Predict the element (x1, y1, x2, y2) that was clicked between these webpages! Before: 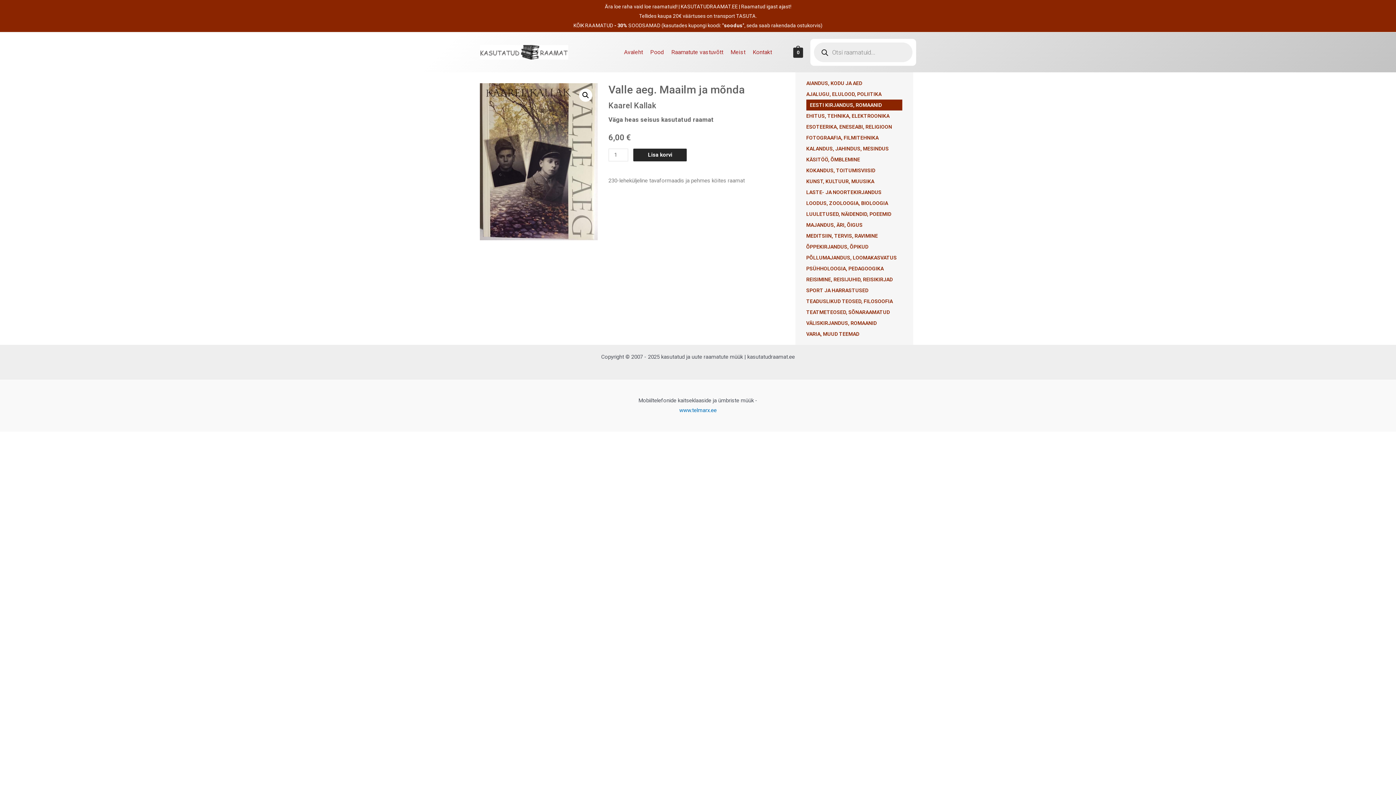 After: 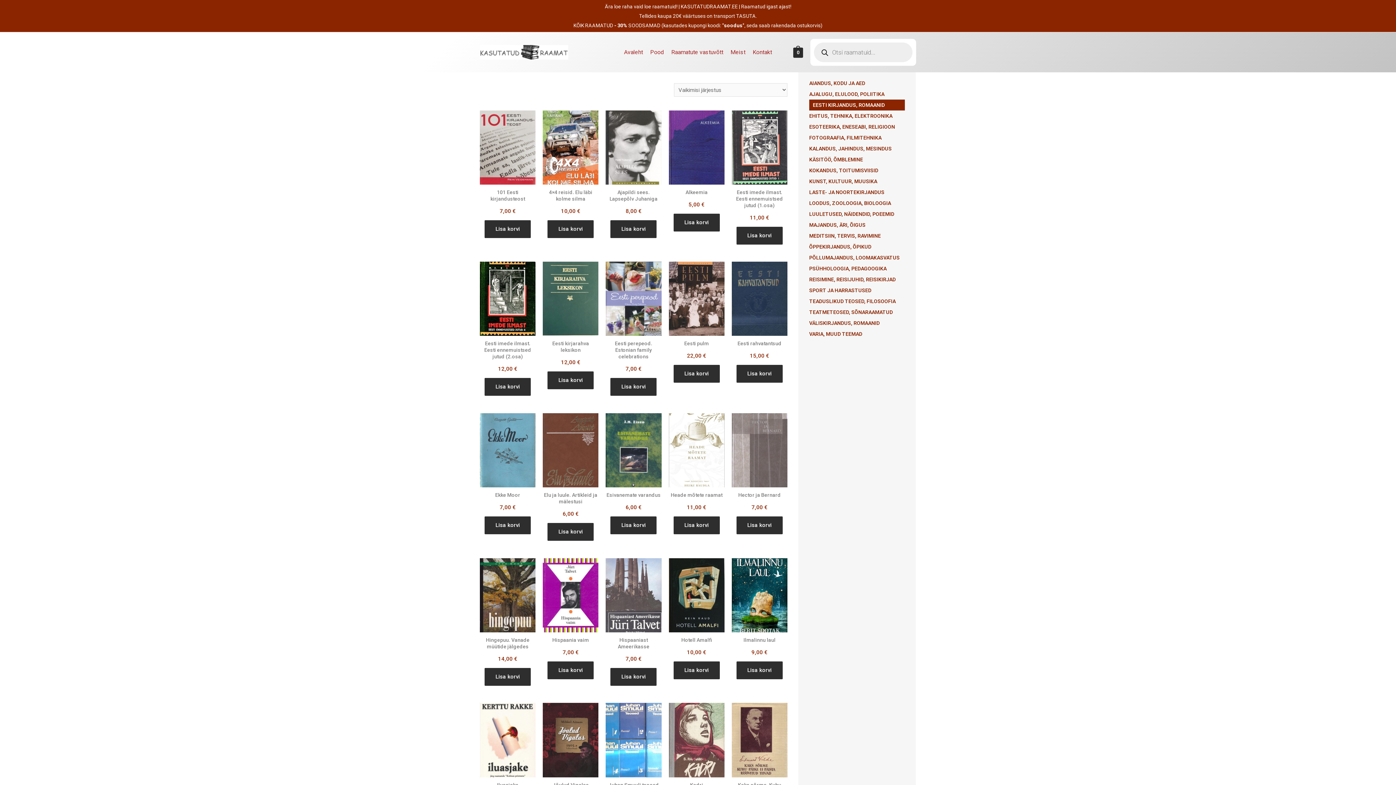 Action: label: EESTI KIRJANDUS, ROMAANID bbox: (810, 102, 882, 108)